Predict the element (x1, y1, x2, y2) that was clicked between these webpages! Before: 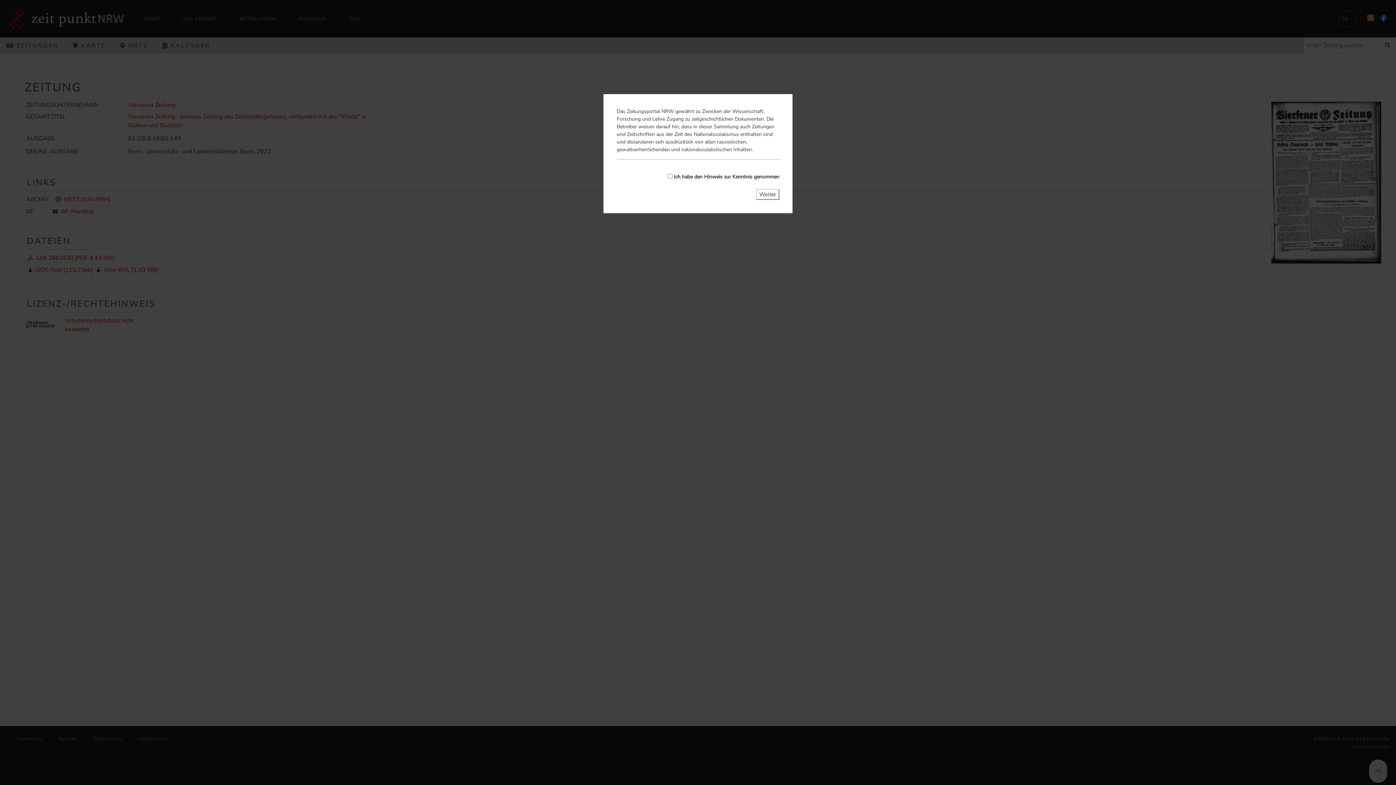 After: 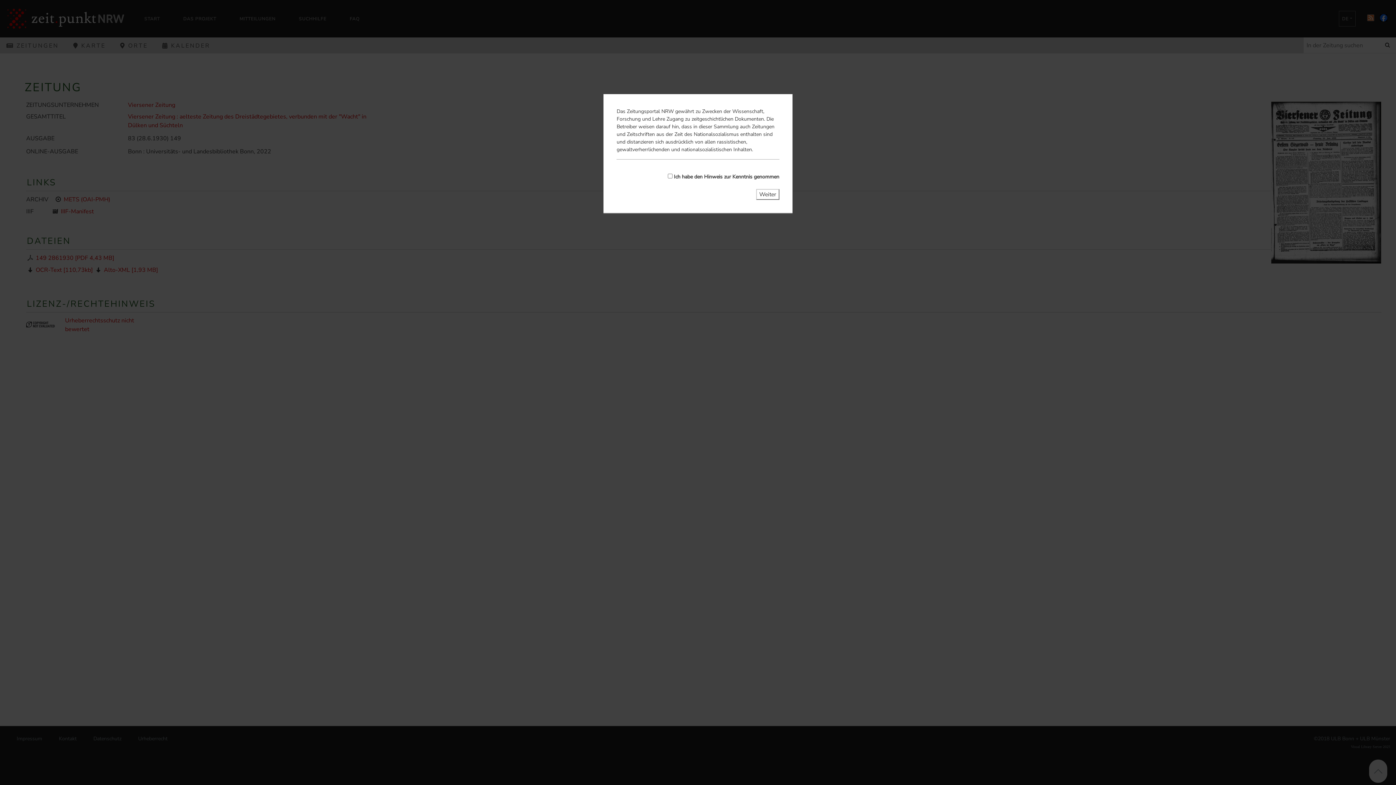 Action: bbox: (756, 189, 779, 199) label: Weiter